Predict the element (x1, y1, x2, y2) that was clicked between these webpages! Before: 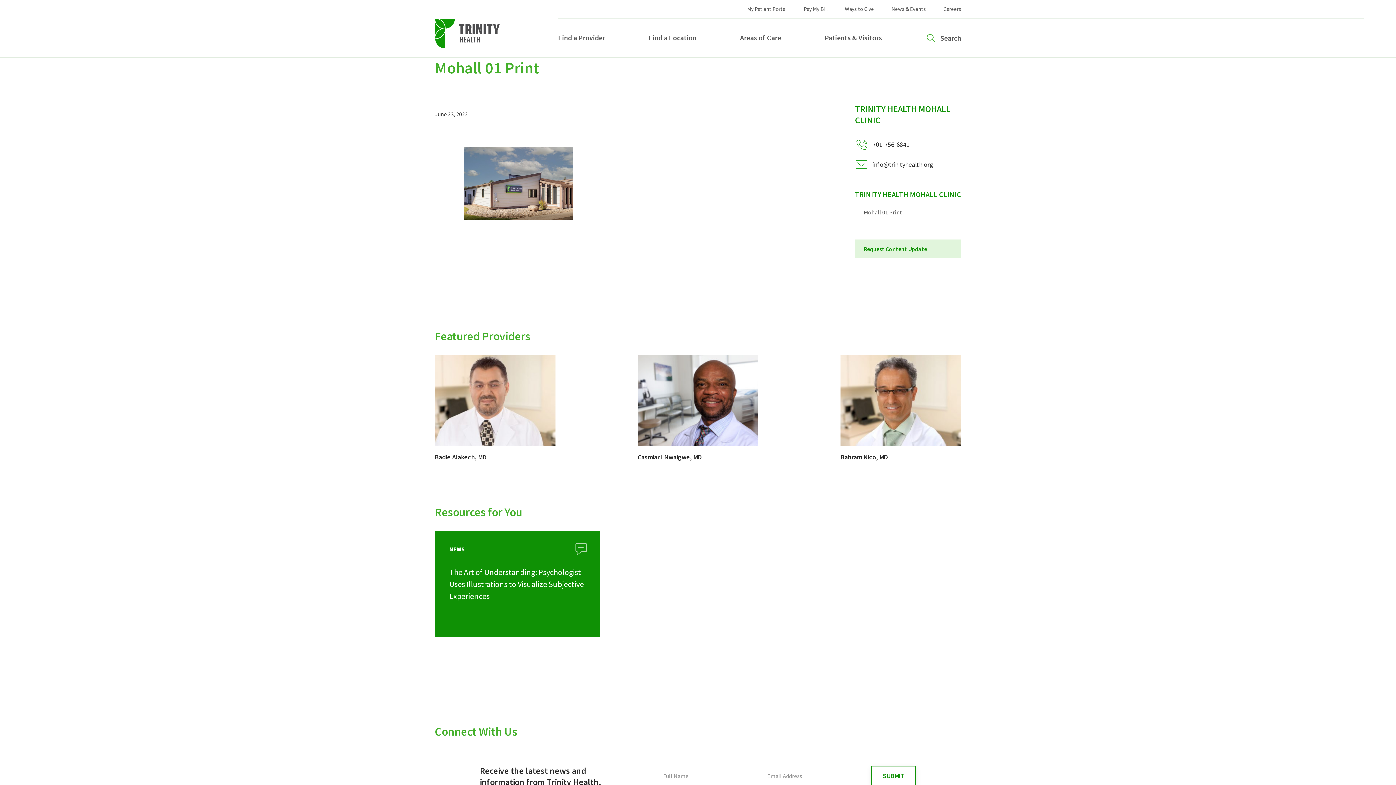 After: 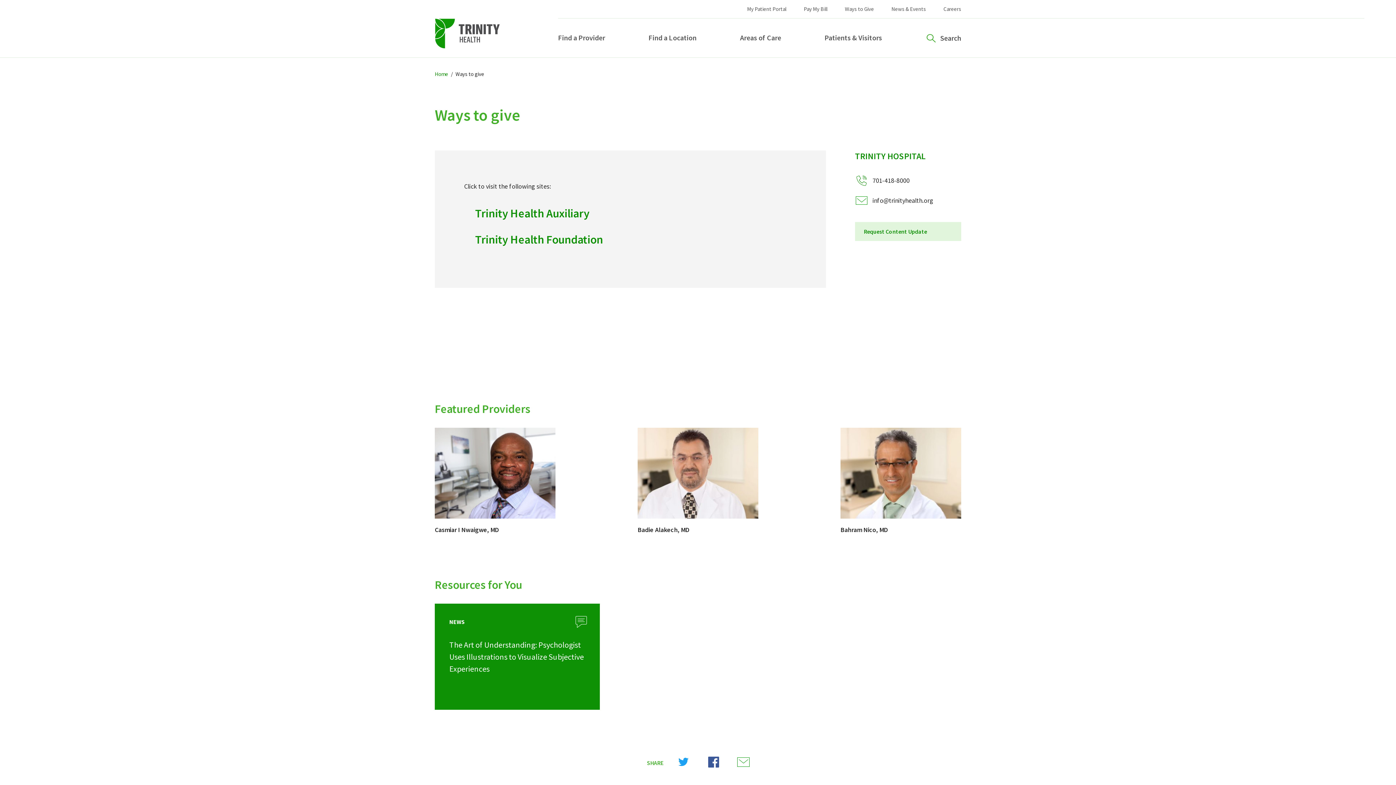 Action: bbox: (845, 5, 874, 12) label: Ways to Give